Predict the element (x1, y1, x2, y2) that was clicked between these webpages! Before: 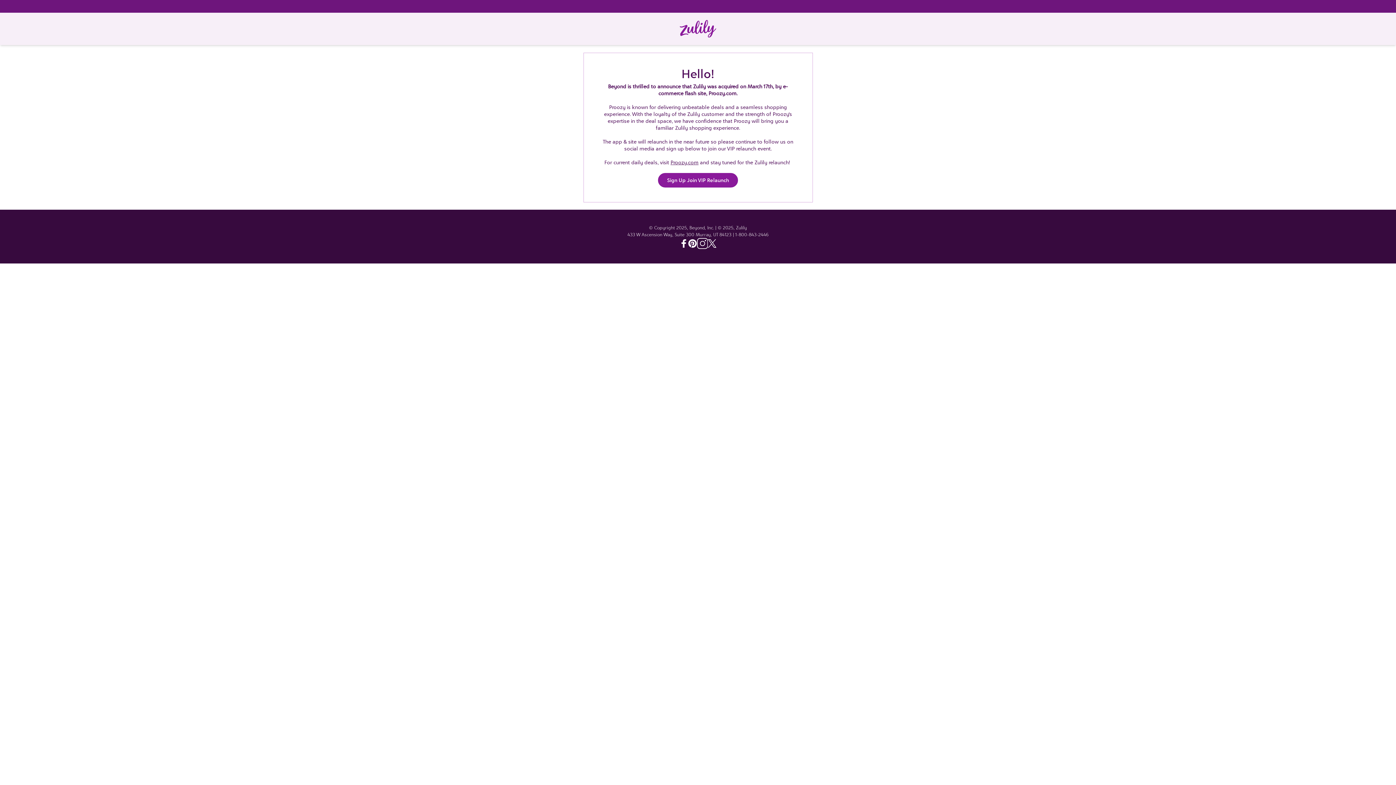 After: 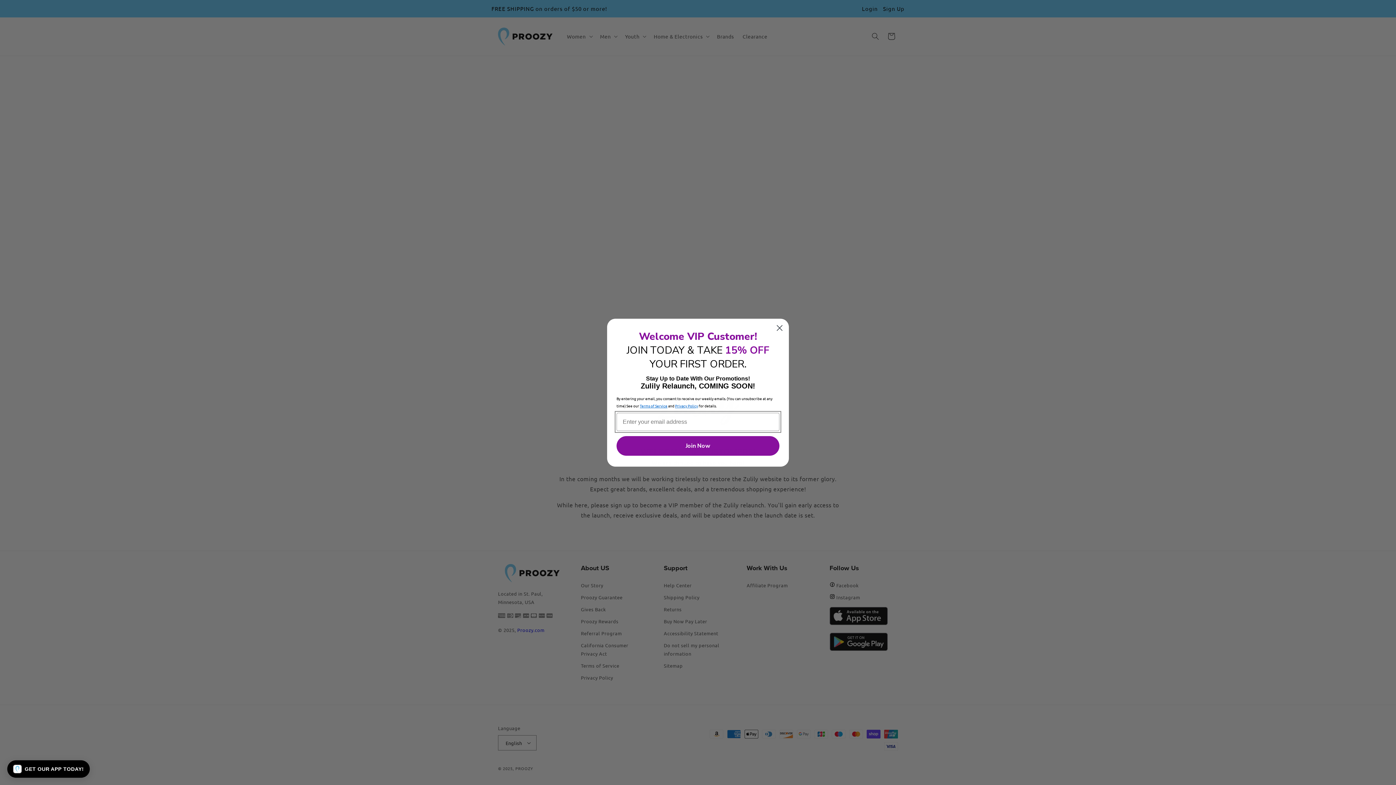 Action: label: Sign Up Join VIP Relaunch bbox: (658, 173, 738, 187)